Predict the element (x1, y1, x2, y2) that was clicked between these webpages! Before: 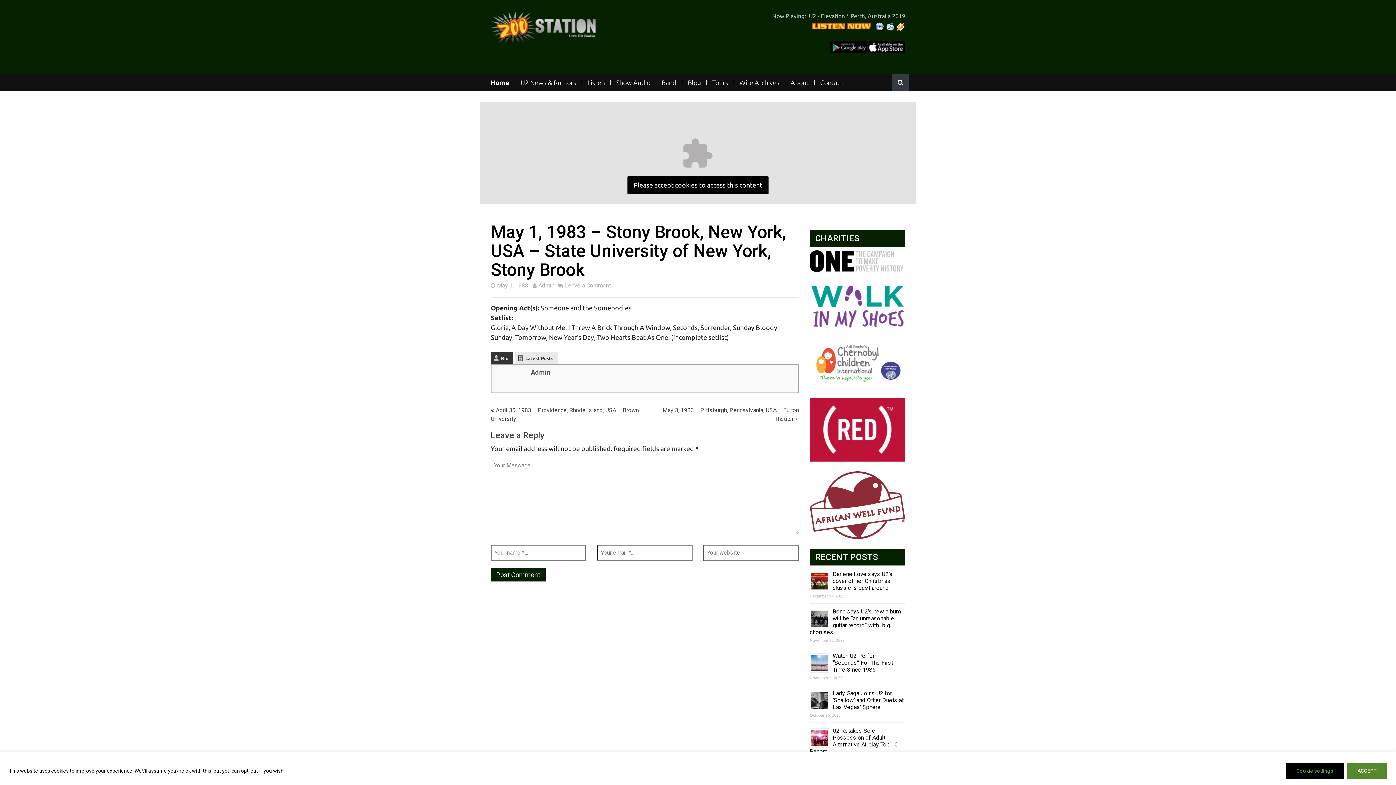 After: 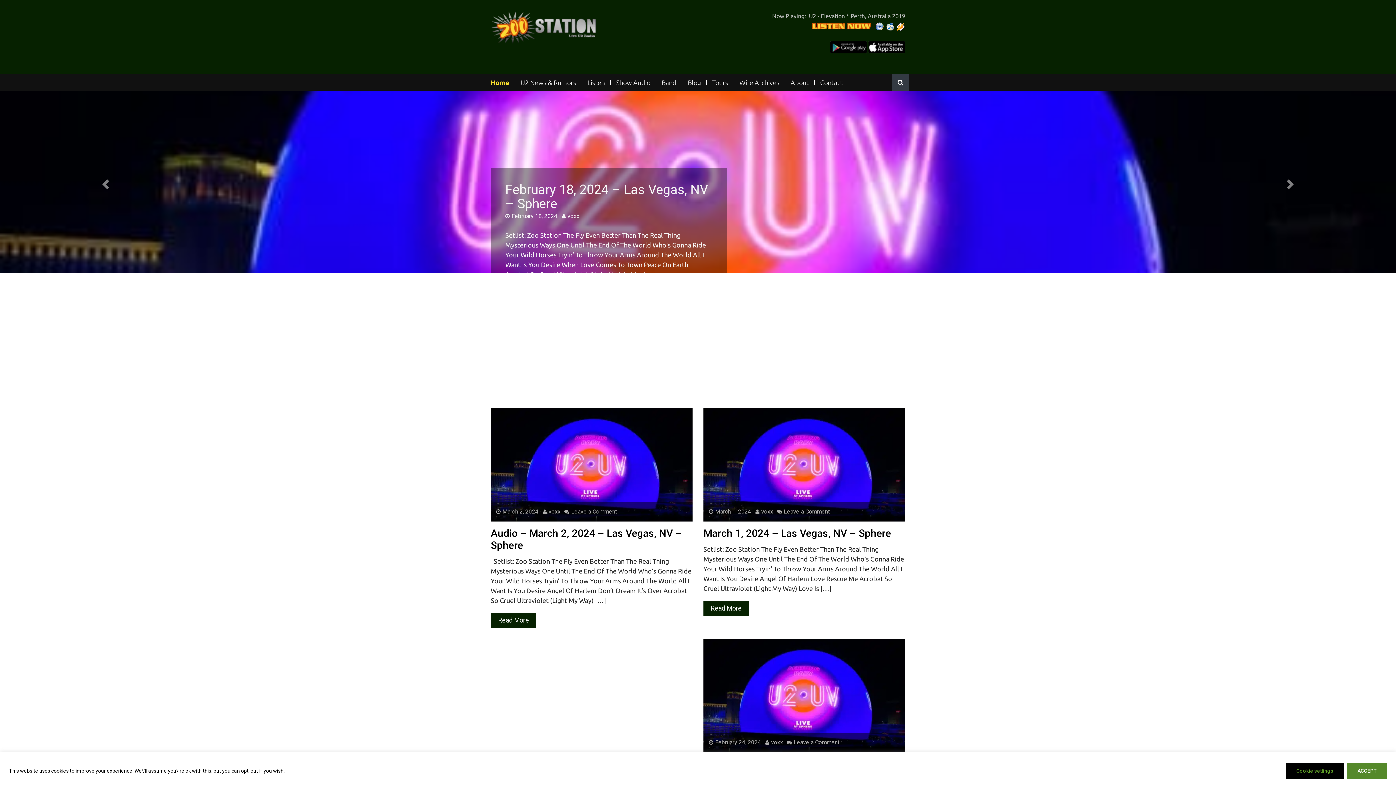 Action: bbox: (490, 79, 515, 85) label: Home